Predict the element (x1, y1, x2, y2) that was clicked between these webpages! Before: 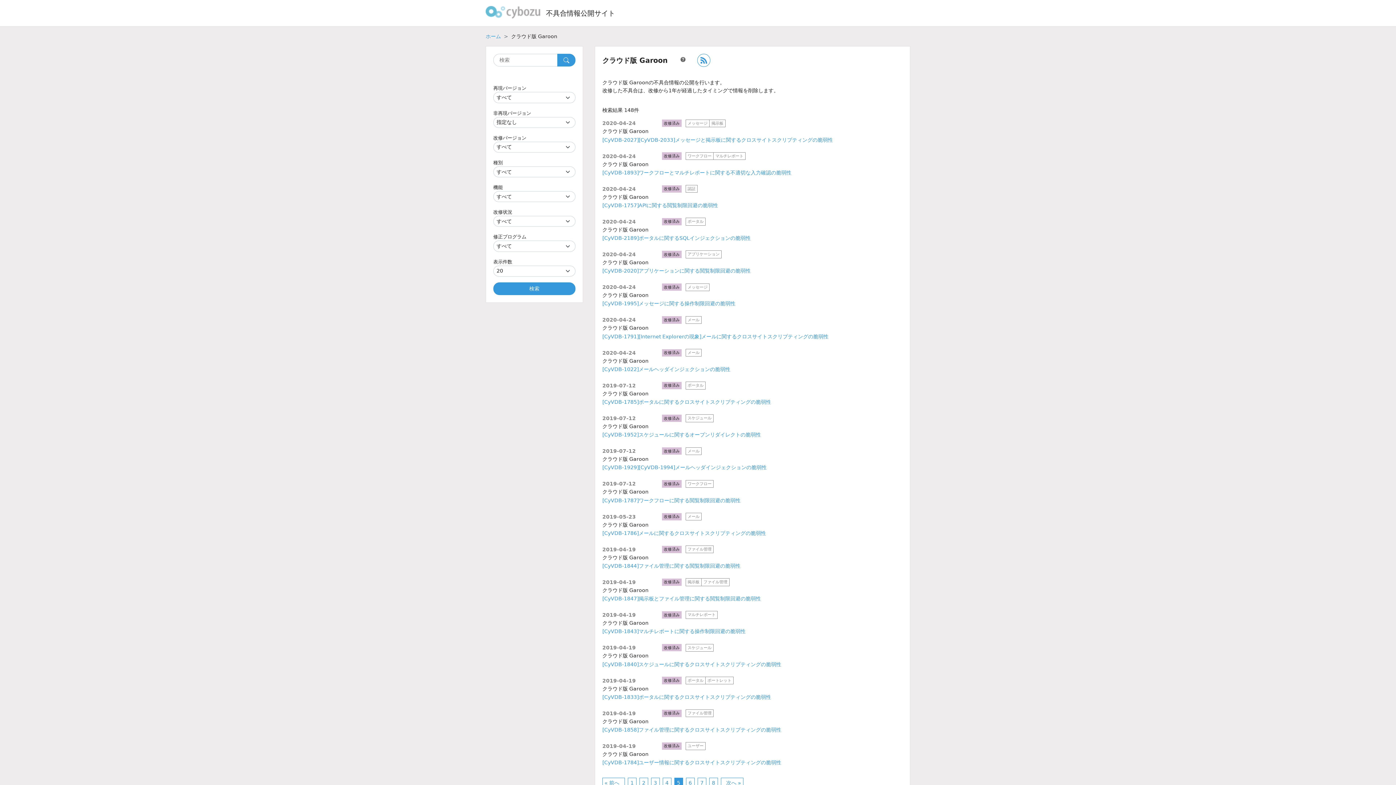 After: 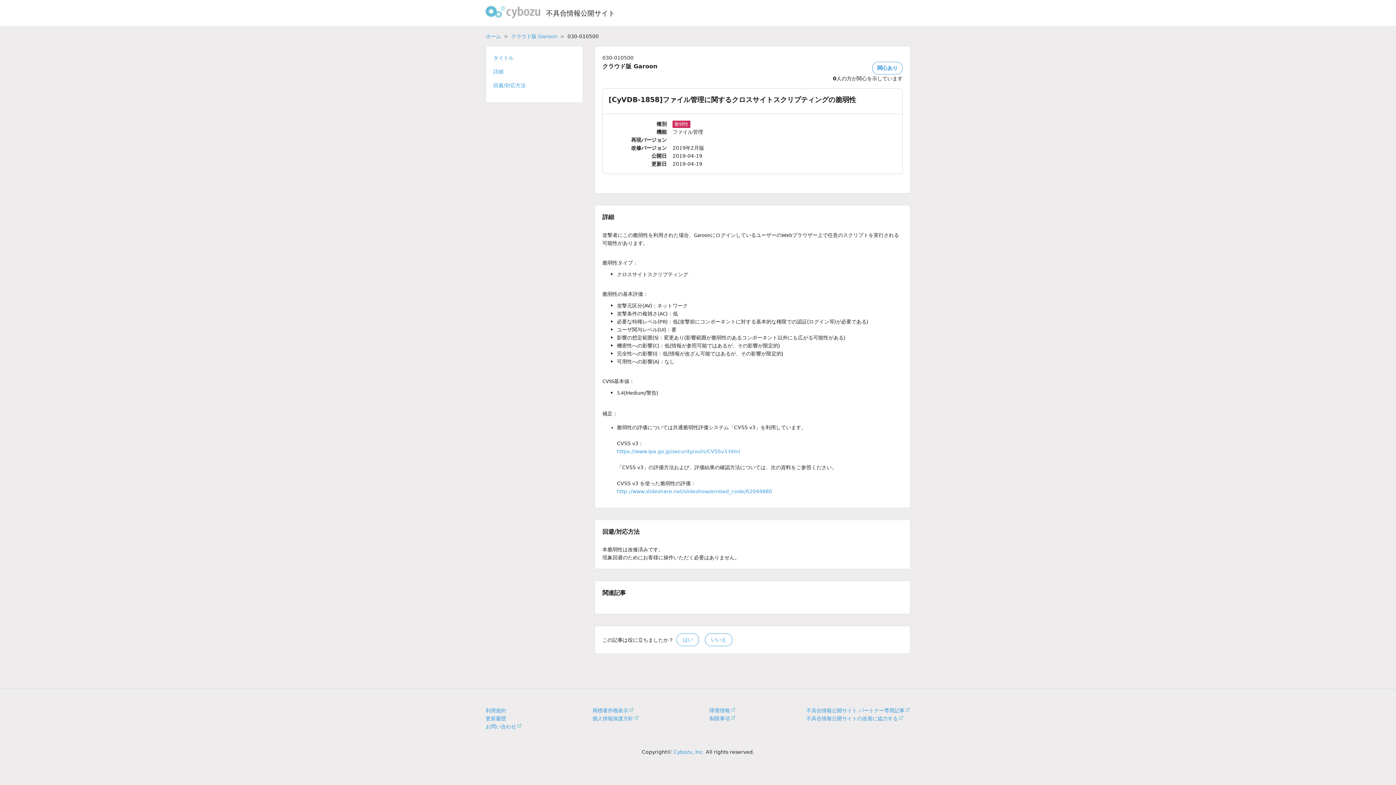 Action: bbox: (602, 727, 781, 733) label: [CyVDB-1858]ファイル管理に関するクロスサイトスクリプティングの脆弱性